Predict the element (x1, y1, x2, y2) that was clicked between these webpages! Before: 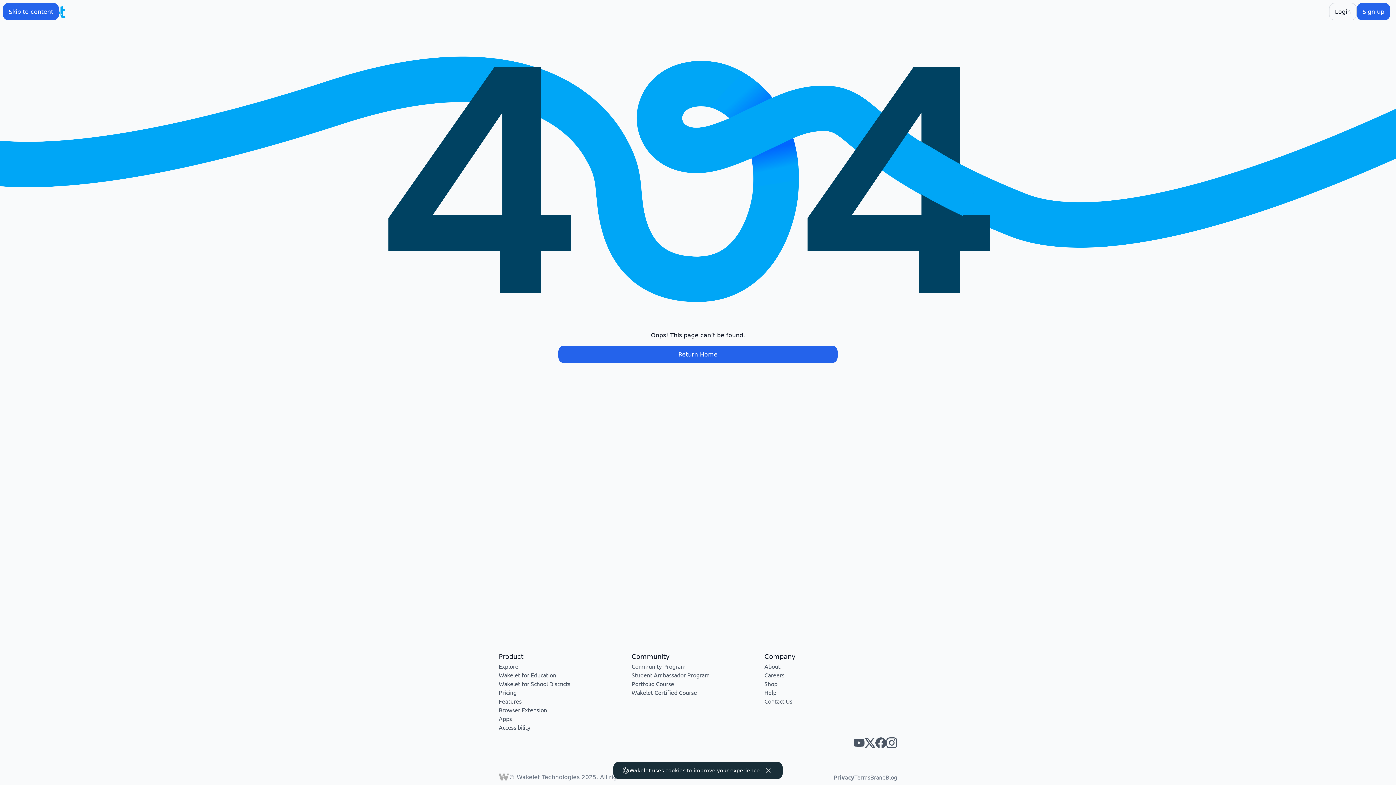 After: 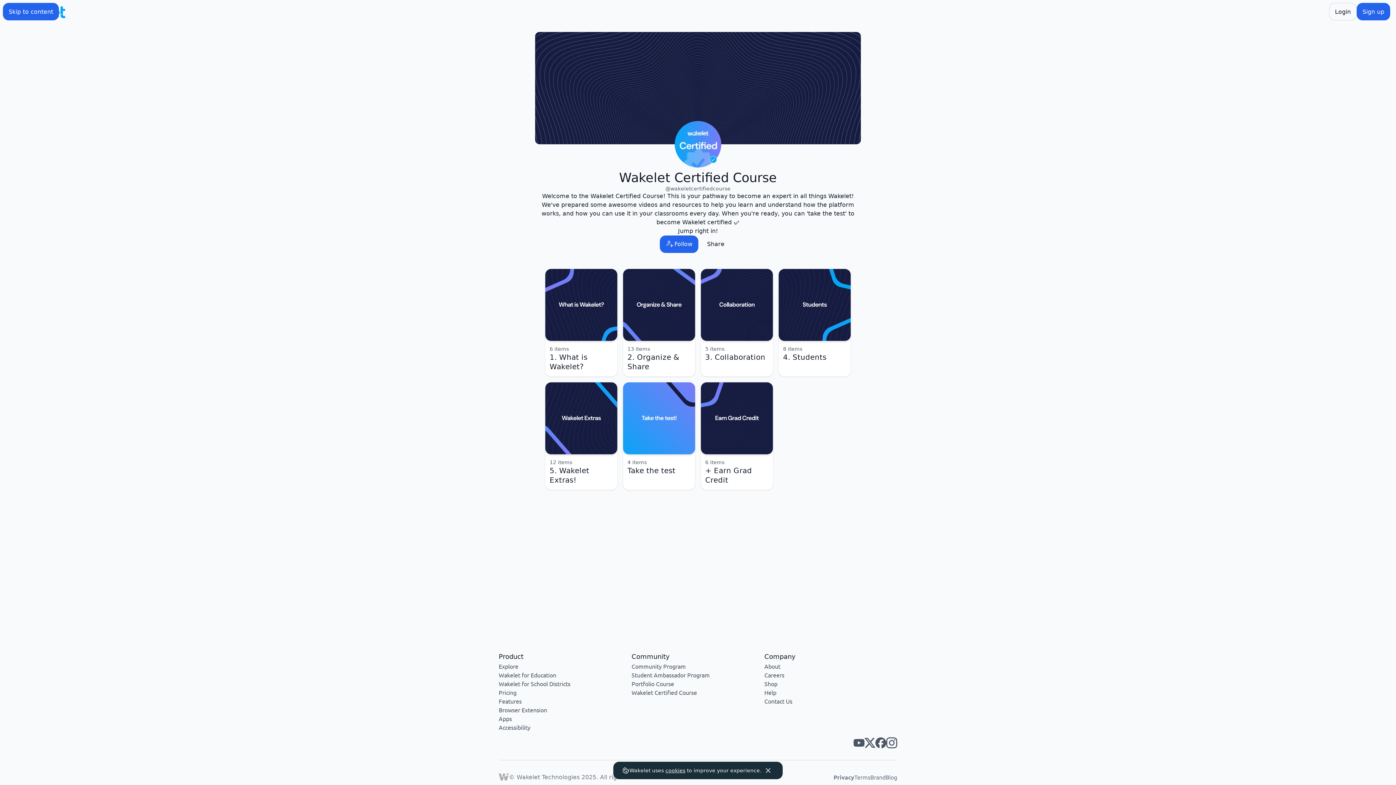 Action: label: Wakelet Certified Course bbox: (631, 689, 697, 696)